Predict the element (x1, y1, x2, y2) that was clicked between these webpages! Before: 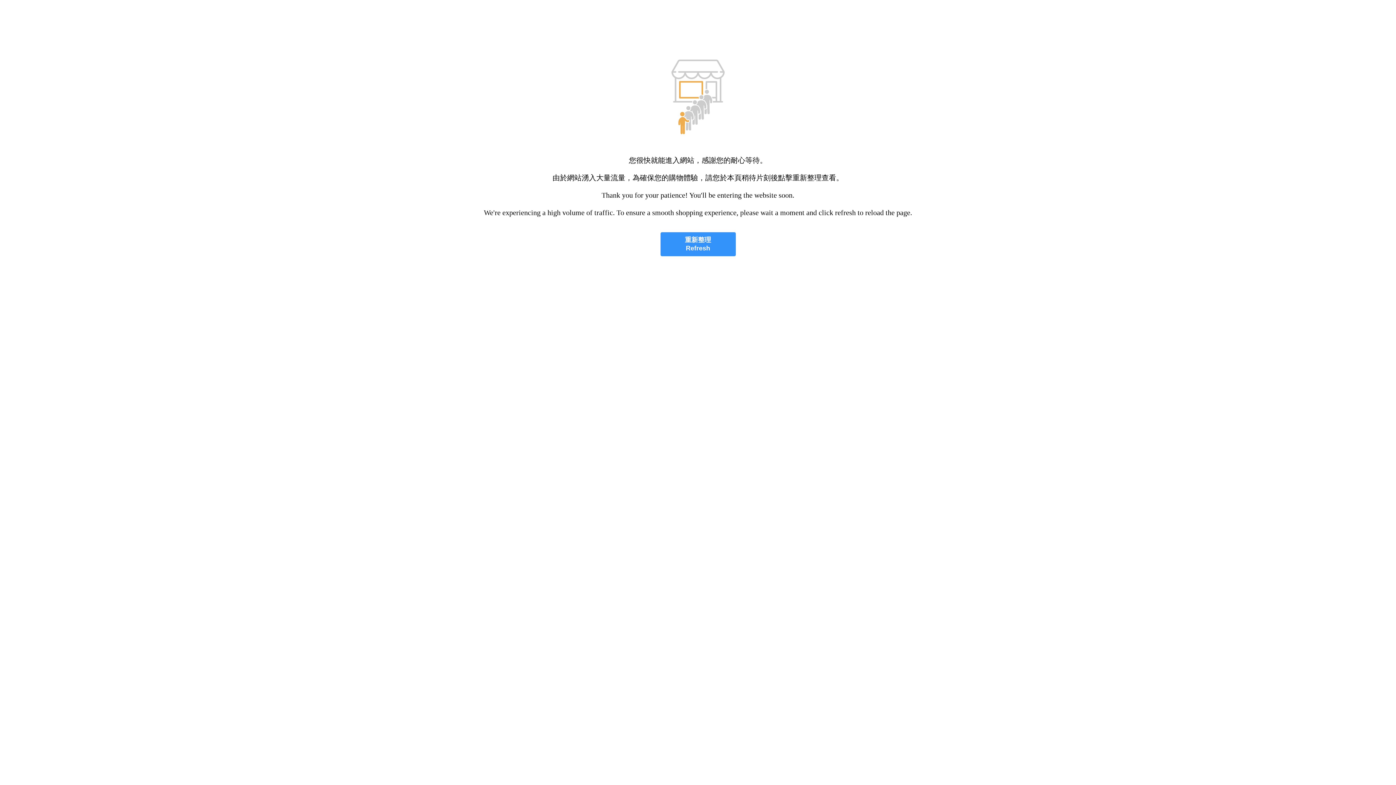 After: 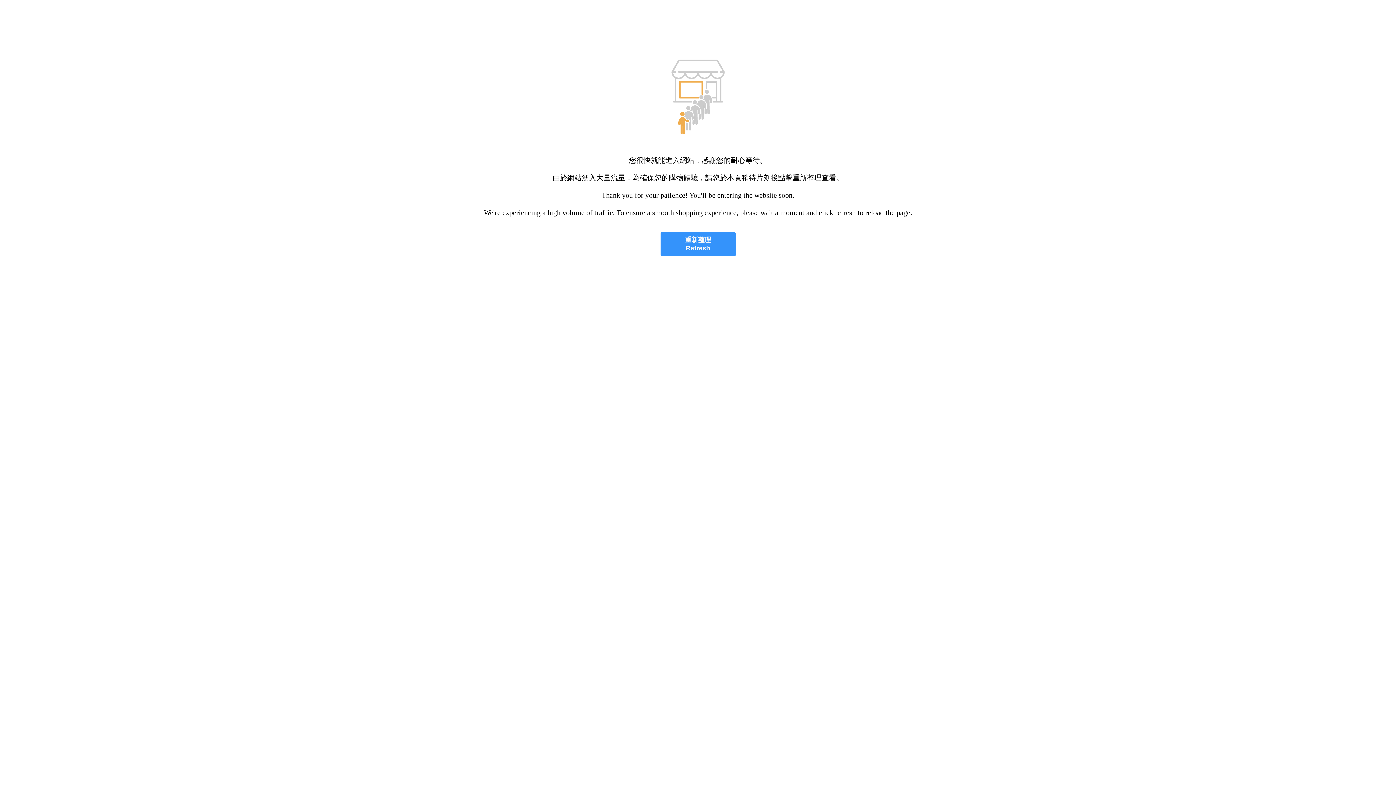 Action: label: 重新整理
Refresh bbox: (660, 232, 735, 256)